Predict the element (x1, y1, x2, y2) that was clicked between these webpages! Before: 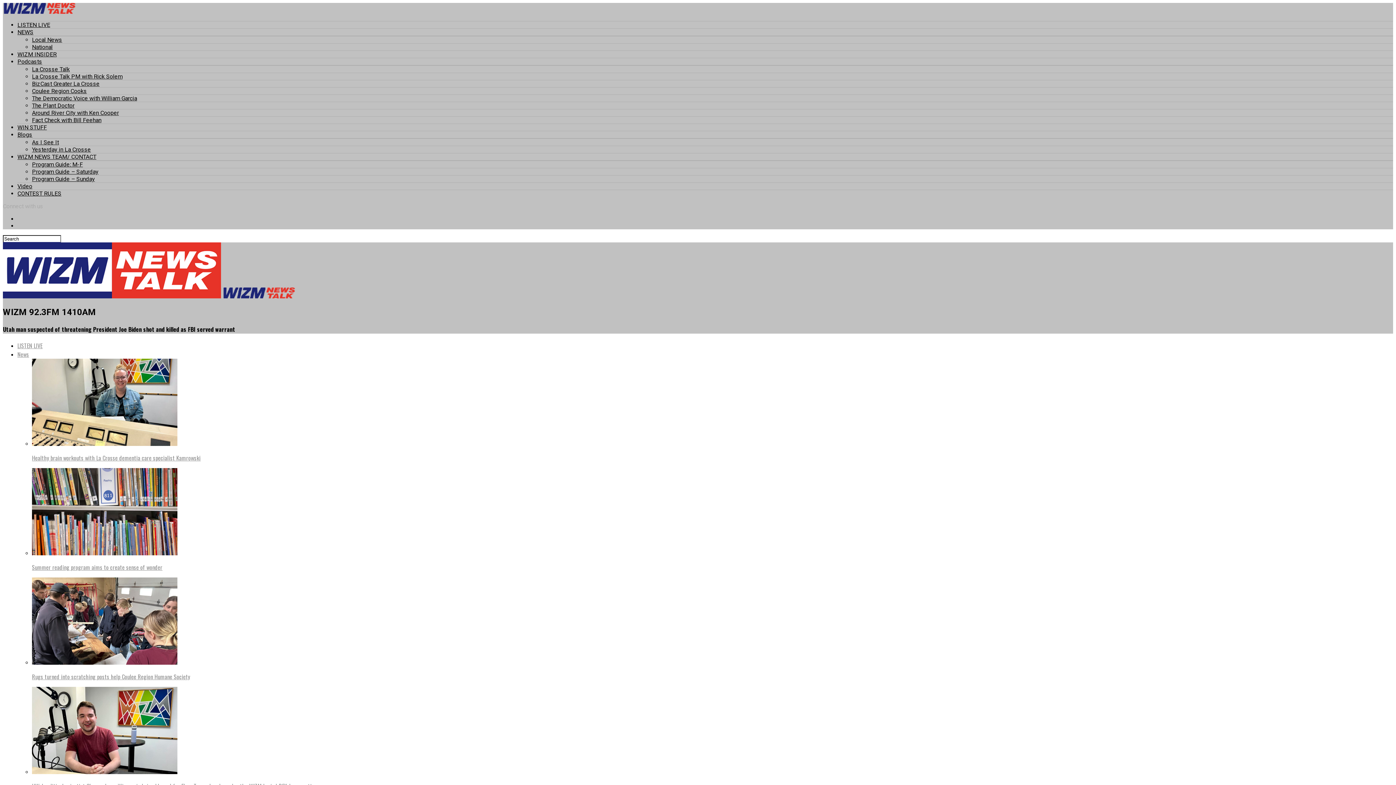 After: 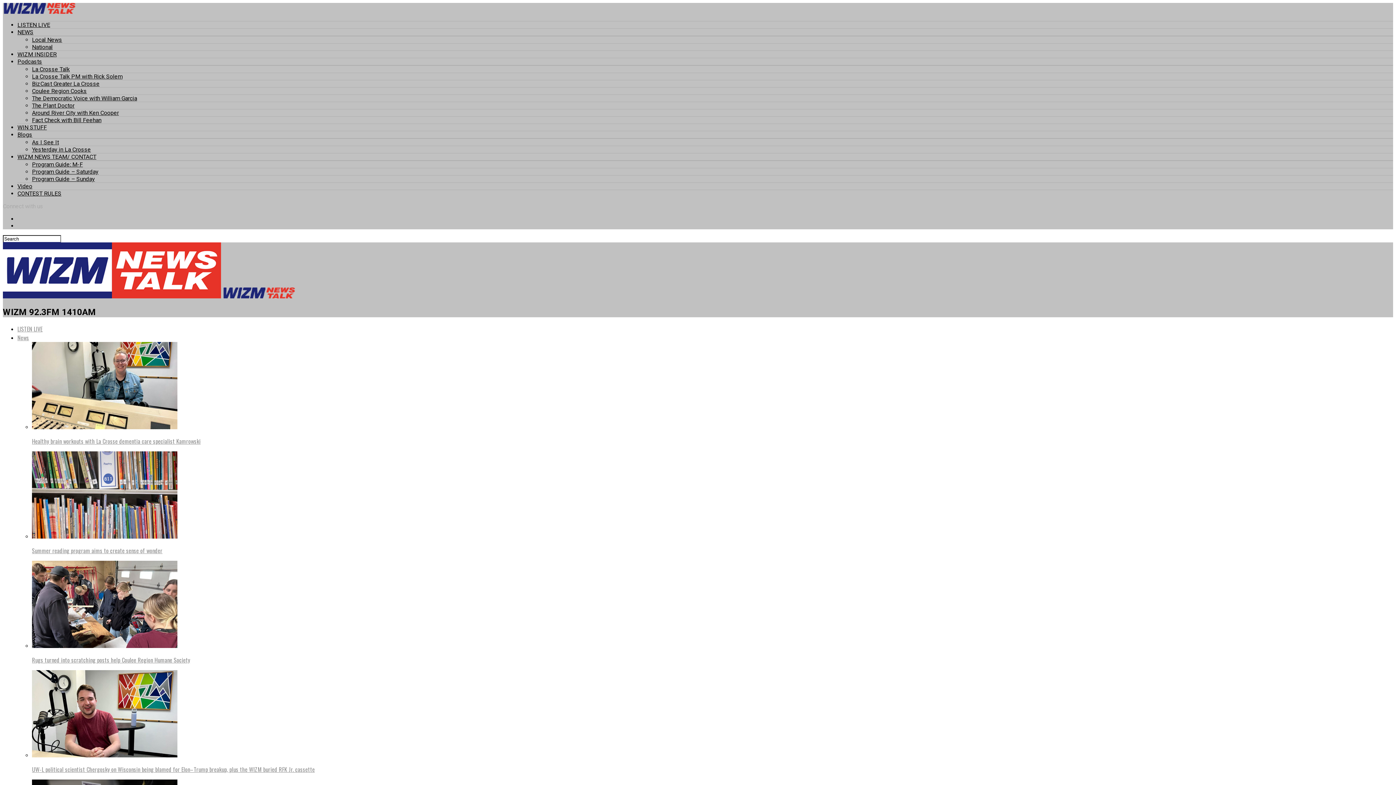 Action: label: Fact Check with Bill Feehan bbox: (32, 116, 101, 123)